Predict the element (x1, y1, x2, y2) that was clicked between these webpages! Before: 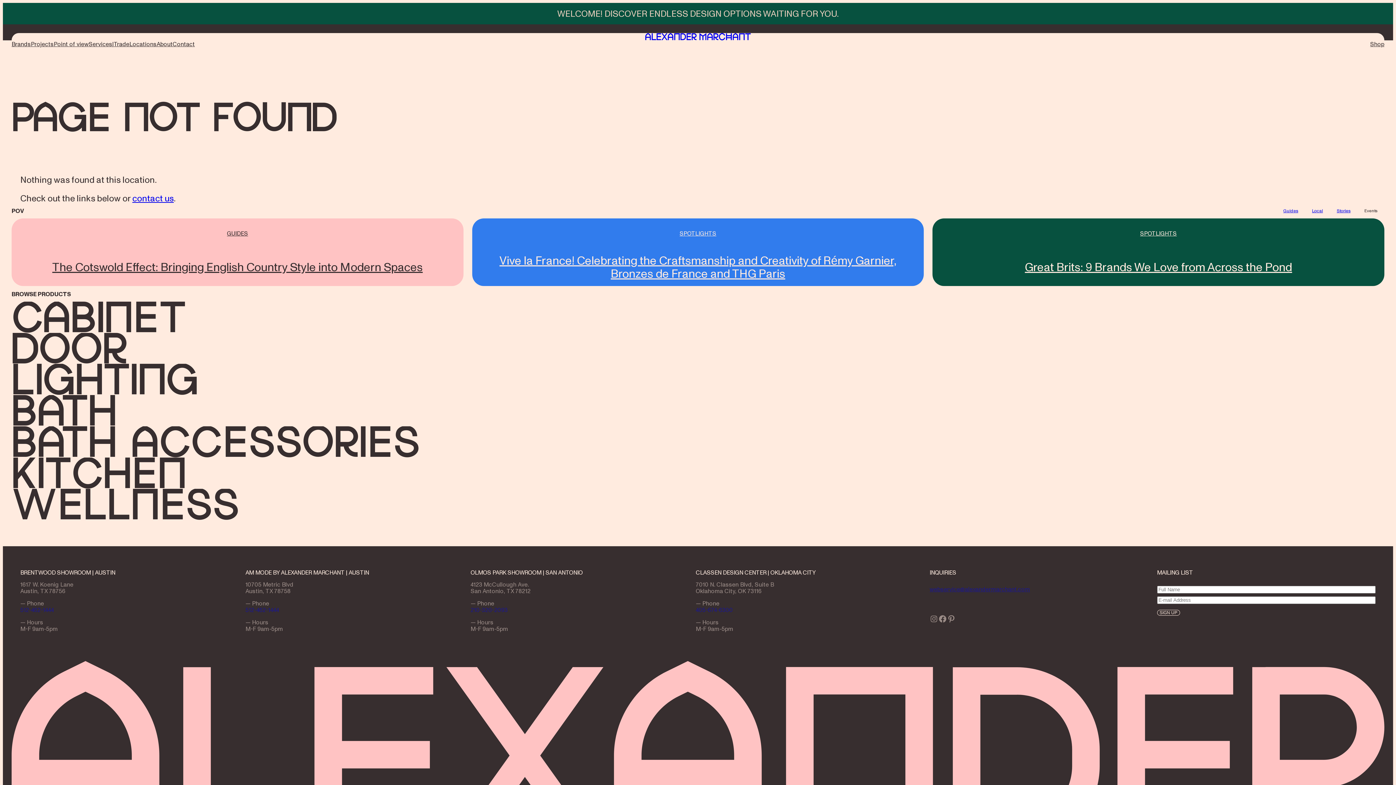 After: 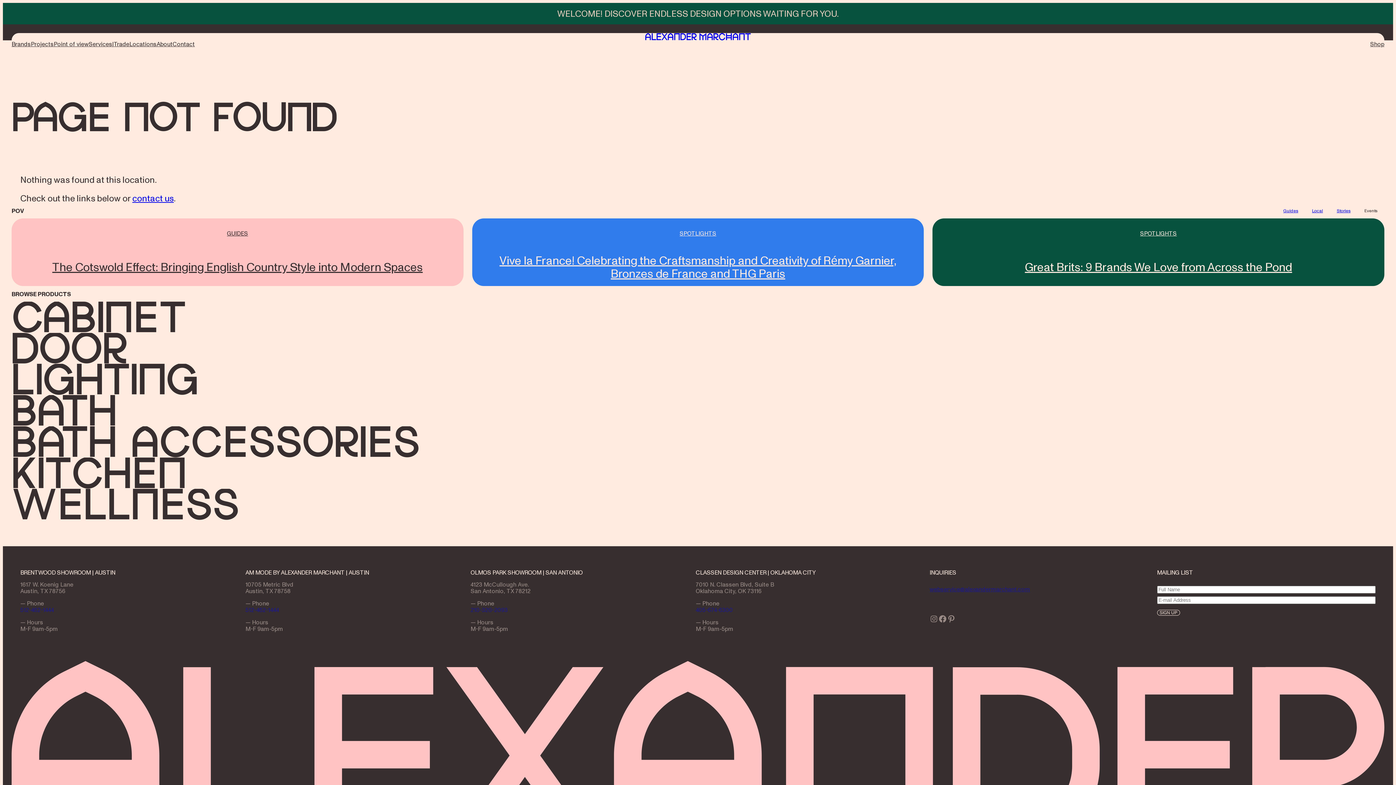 Action: label: webservice@alexandermarchant.com bbox: (929, 585, 1030, 593)